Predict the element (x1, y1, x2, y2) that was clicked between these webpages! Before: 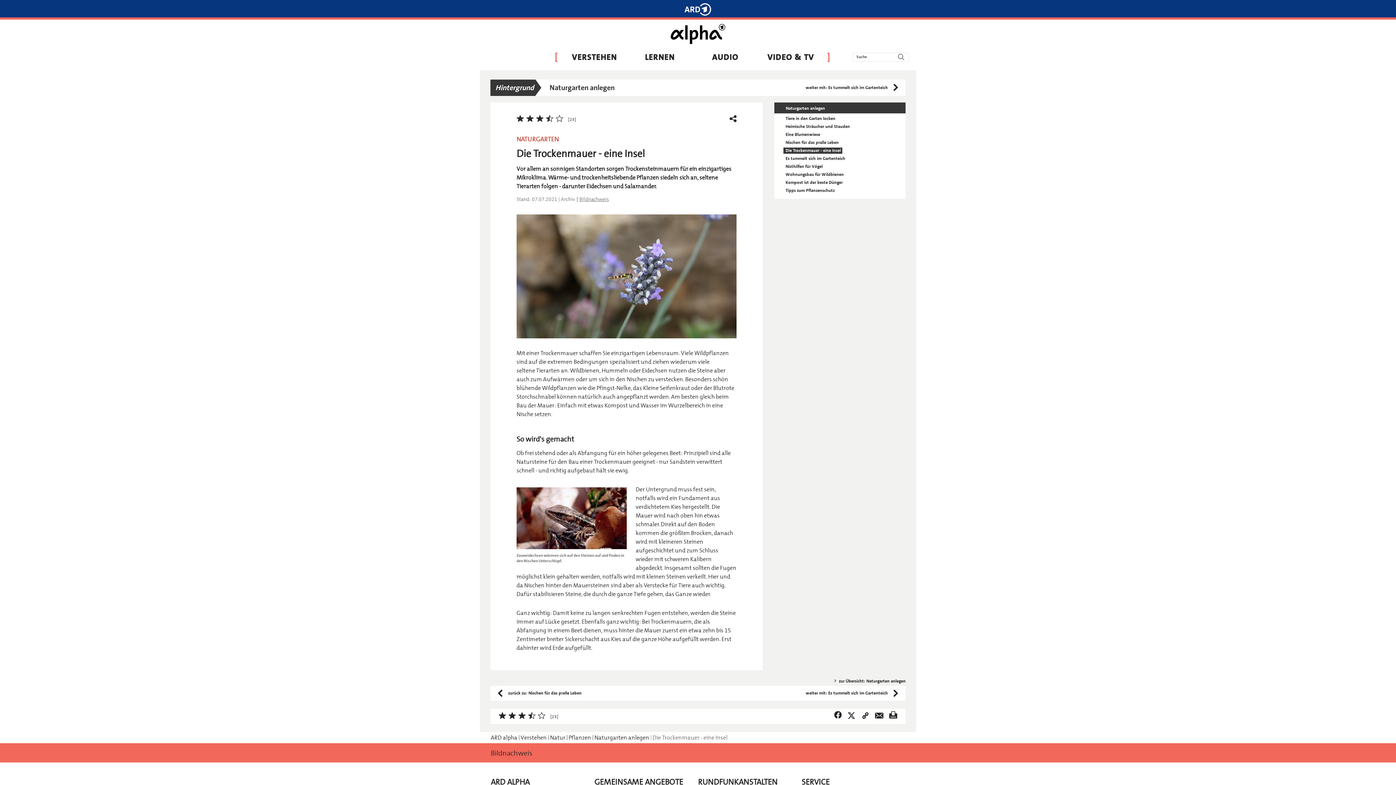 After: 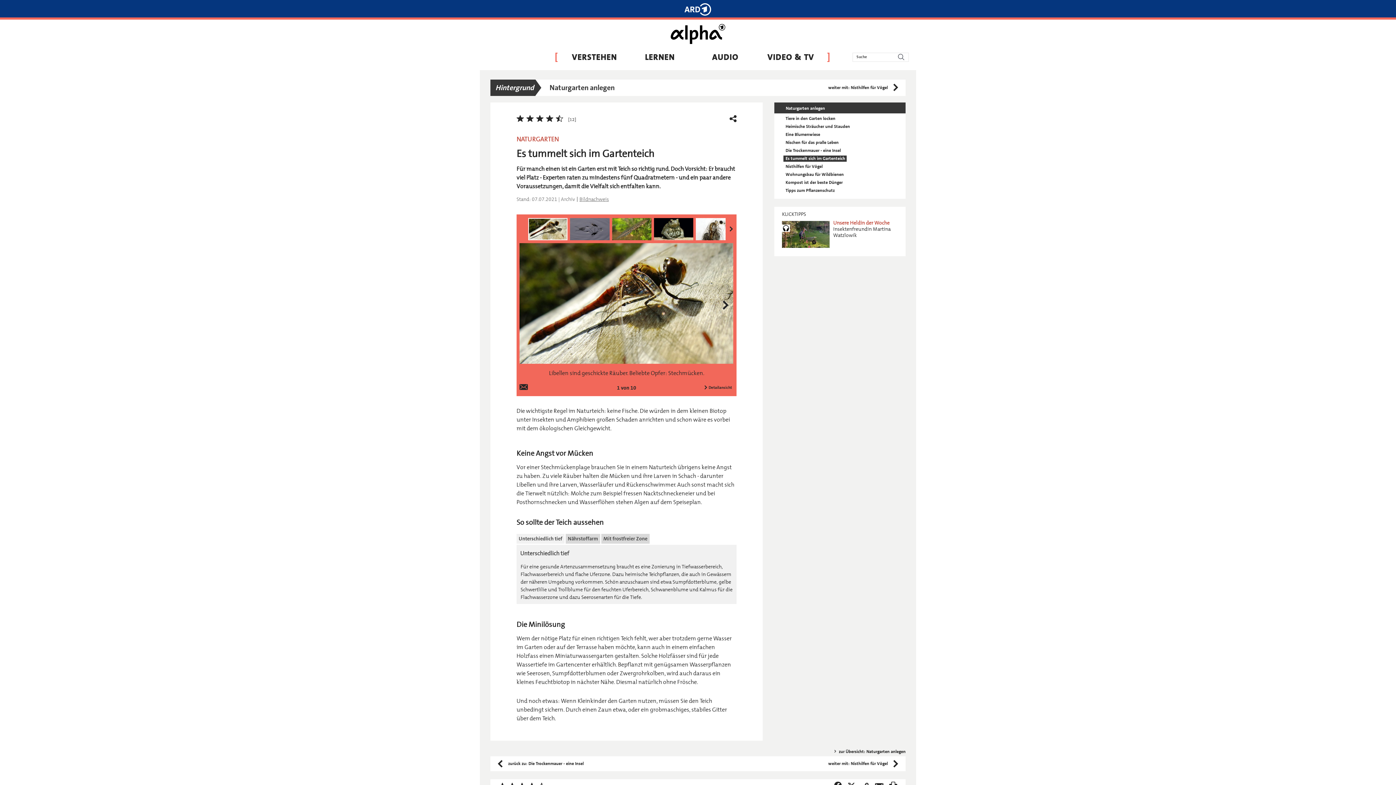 Action: label: weiter mit: Es tummelt sich im Gartenteich bbox: (804, 690, 889, 696)